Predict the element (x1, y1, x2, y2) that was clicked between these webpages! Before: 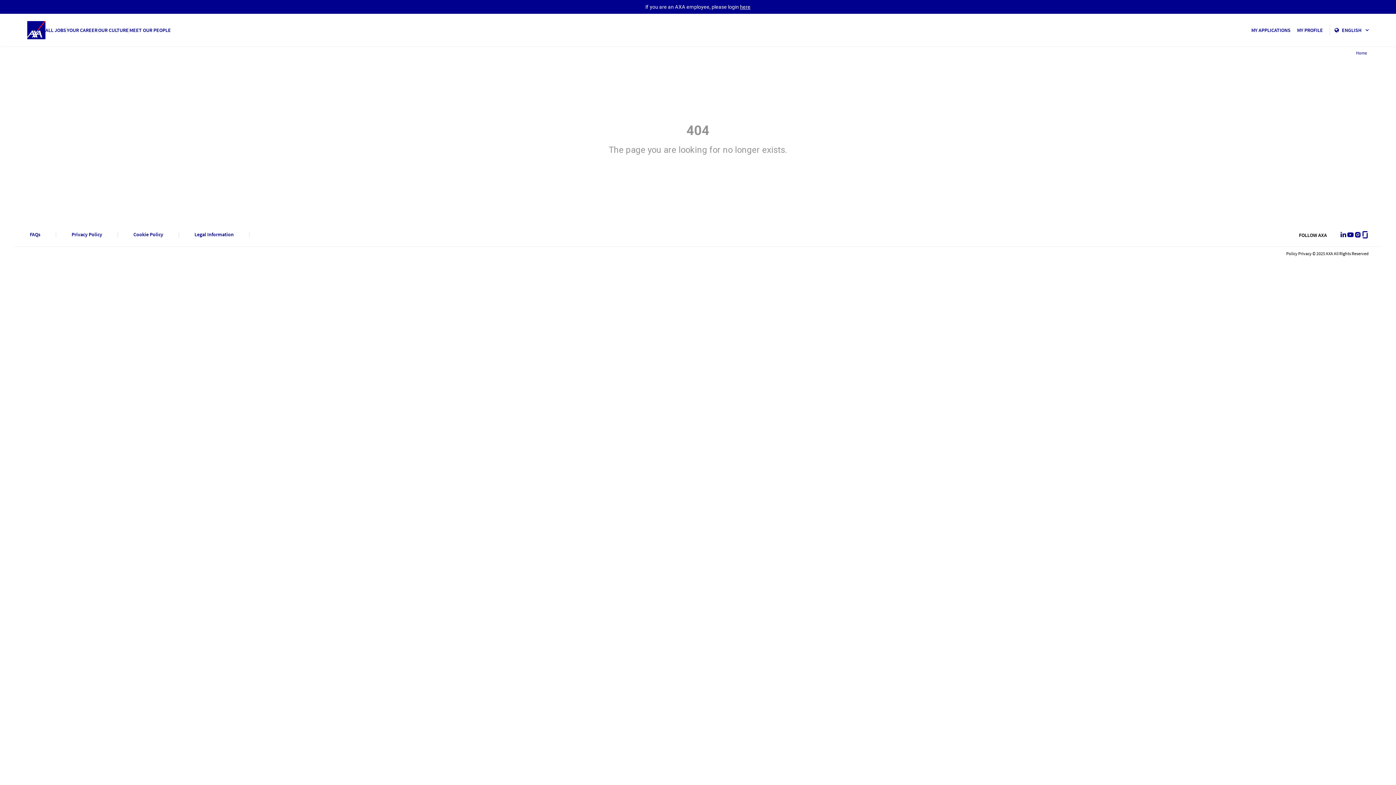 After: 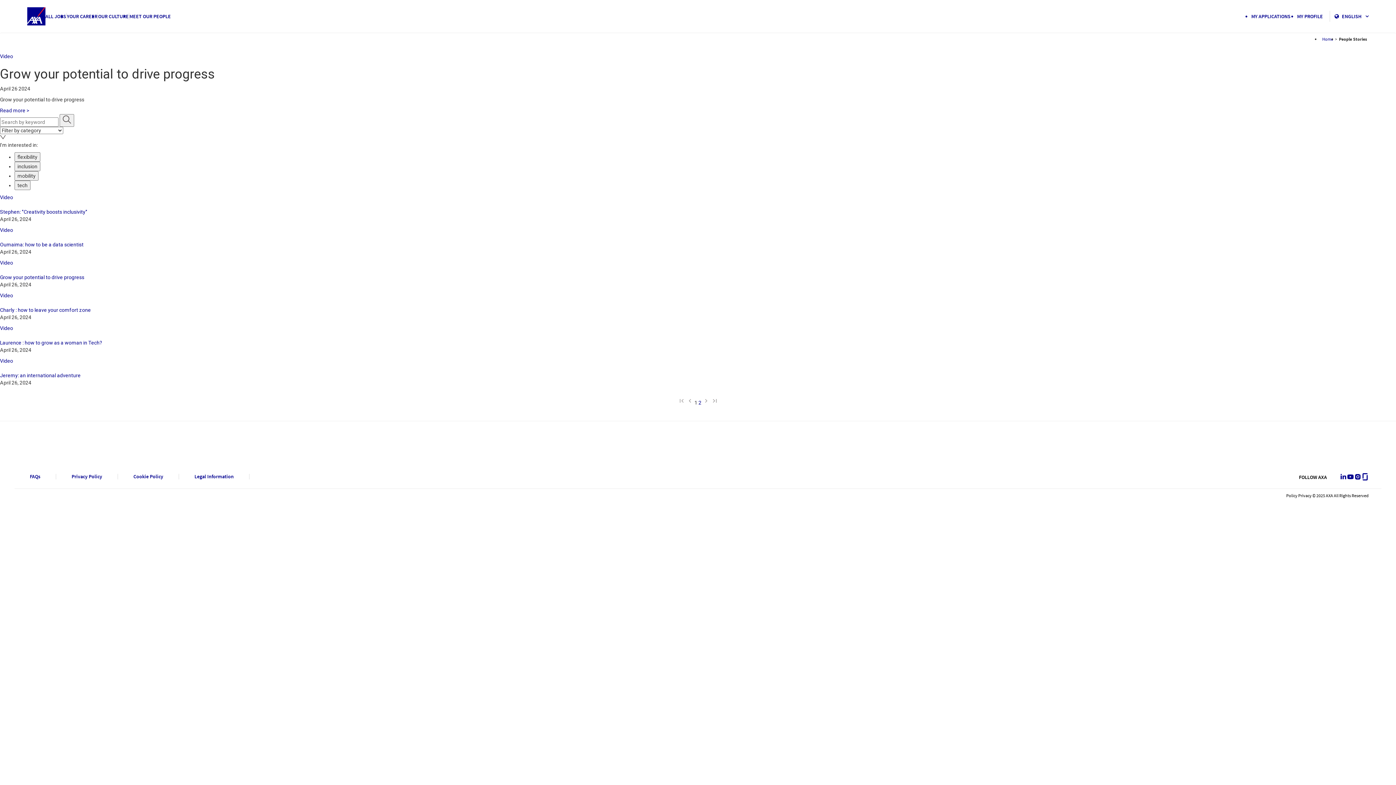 Action: label: MEET OUR PEOPLE bbox: (129, 26, 170, 34)